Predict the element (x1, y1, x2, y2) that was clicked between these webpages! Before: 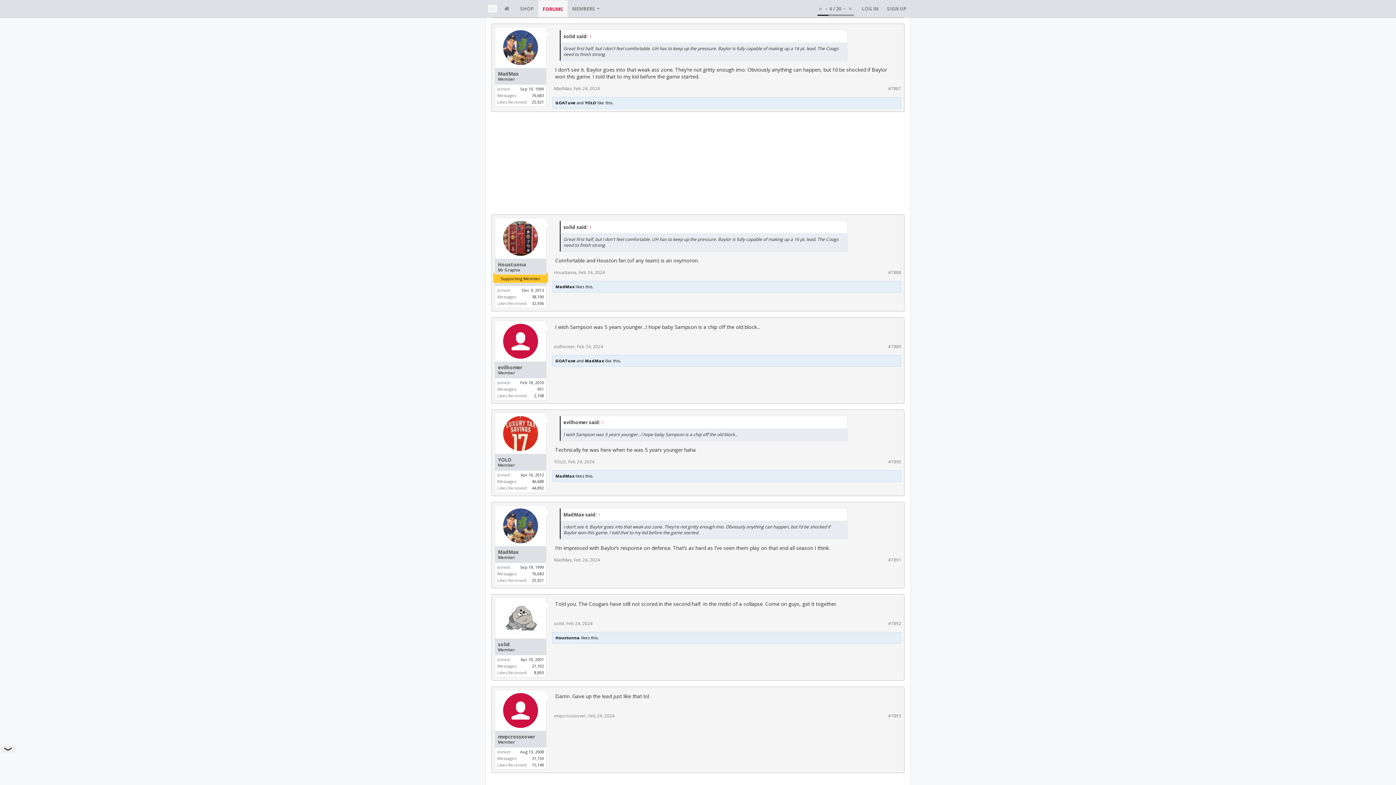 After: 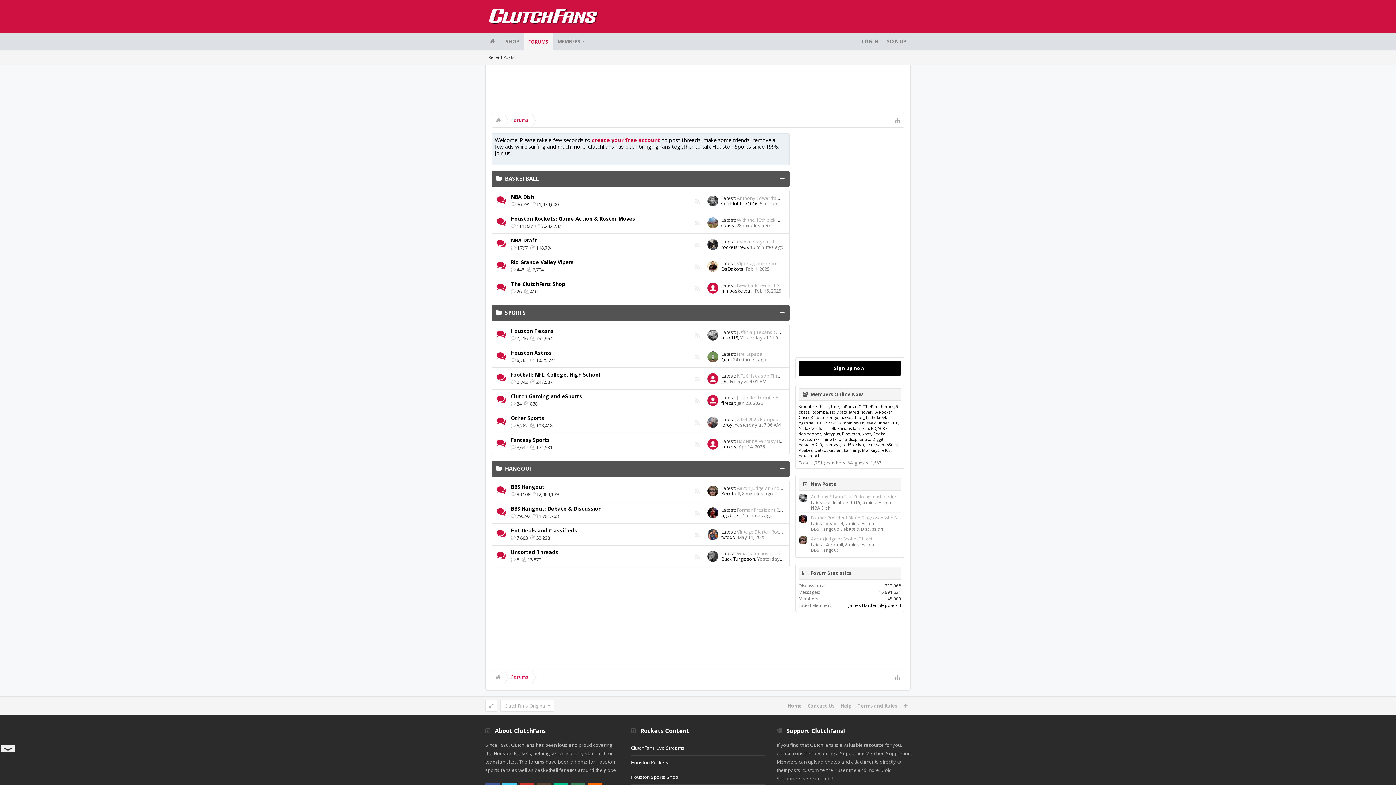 Action: label: FORUMS bbox: (538, 0, 567, 17)